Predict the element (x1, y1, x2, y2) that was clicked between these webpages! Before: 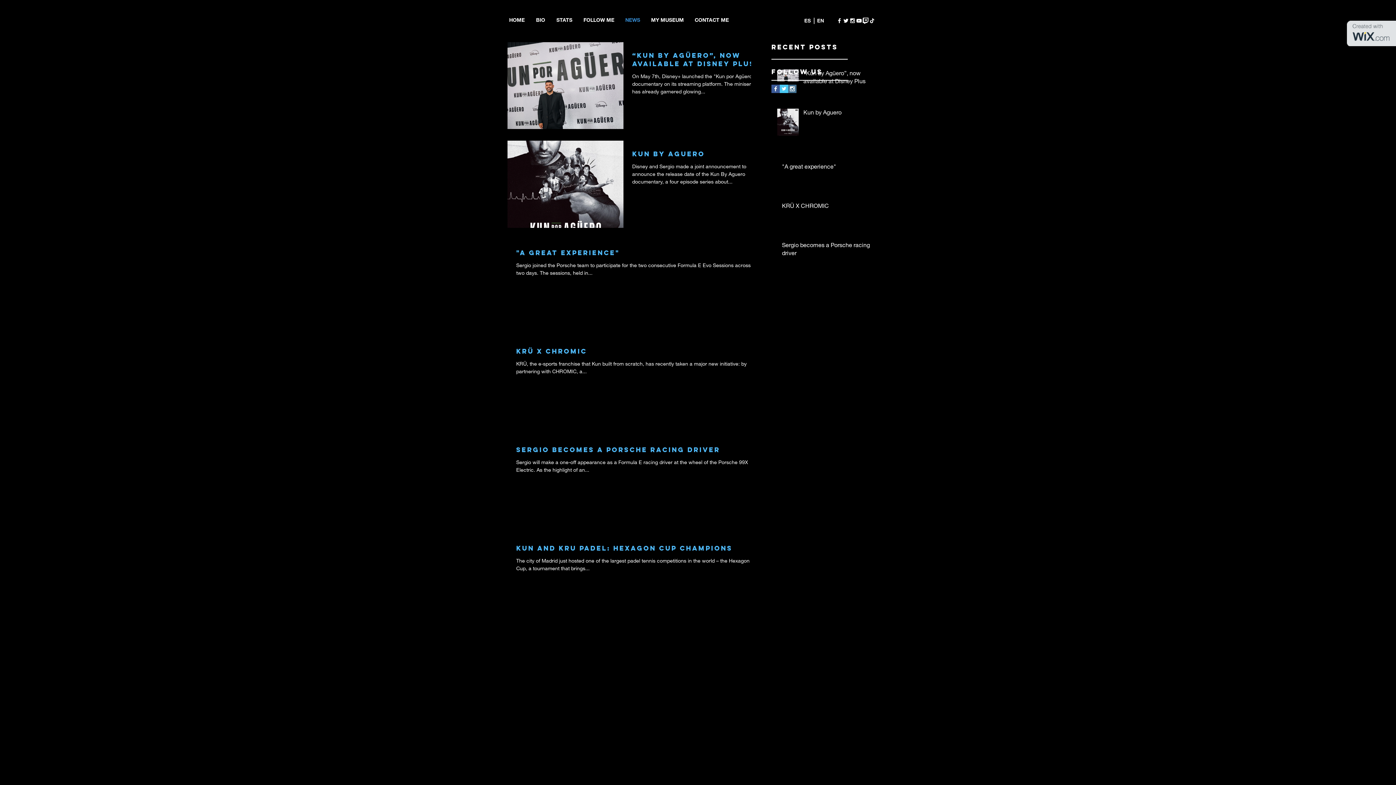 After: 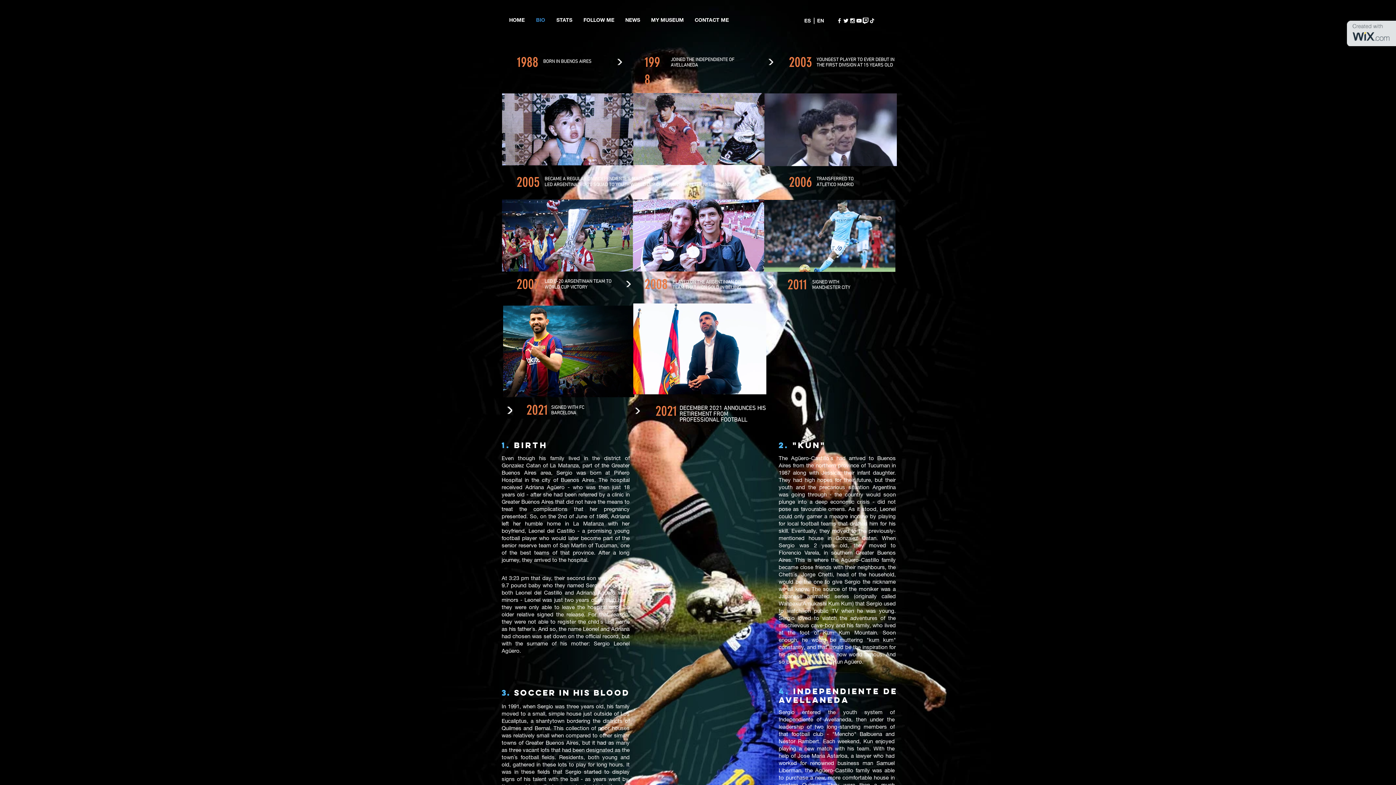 Action: bbox: (530, 11, 550, 28) label: BIO